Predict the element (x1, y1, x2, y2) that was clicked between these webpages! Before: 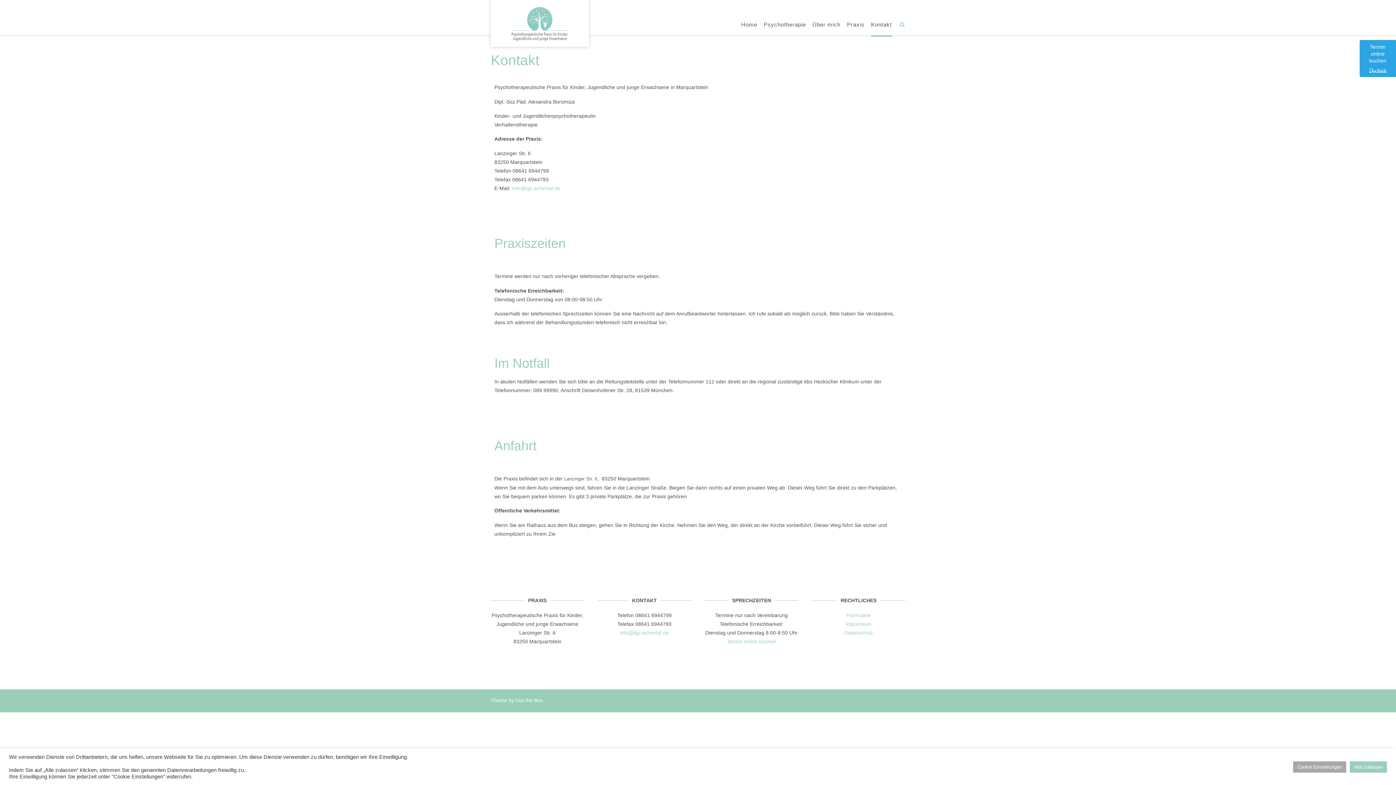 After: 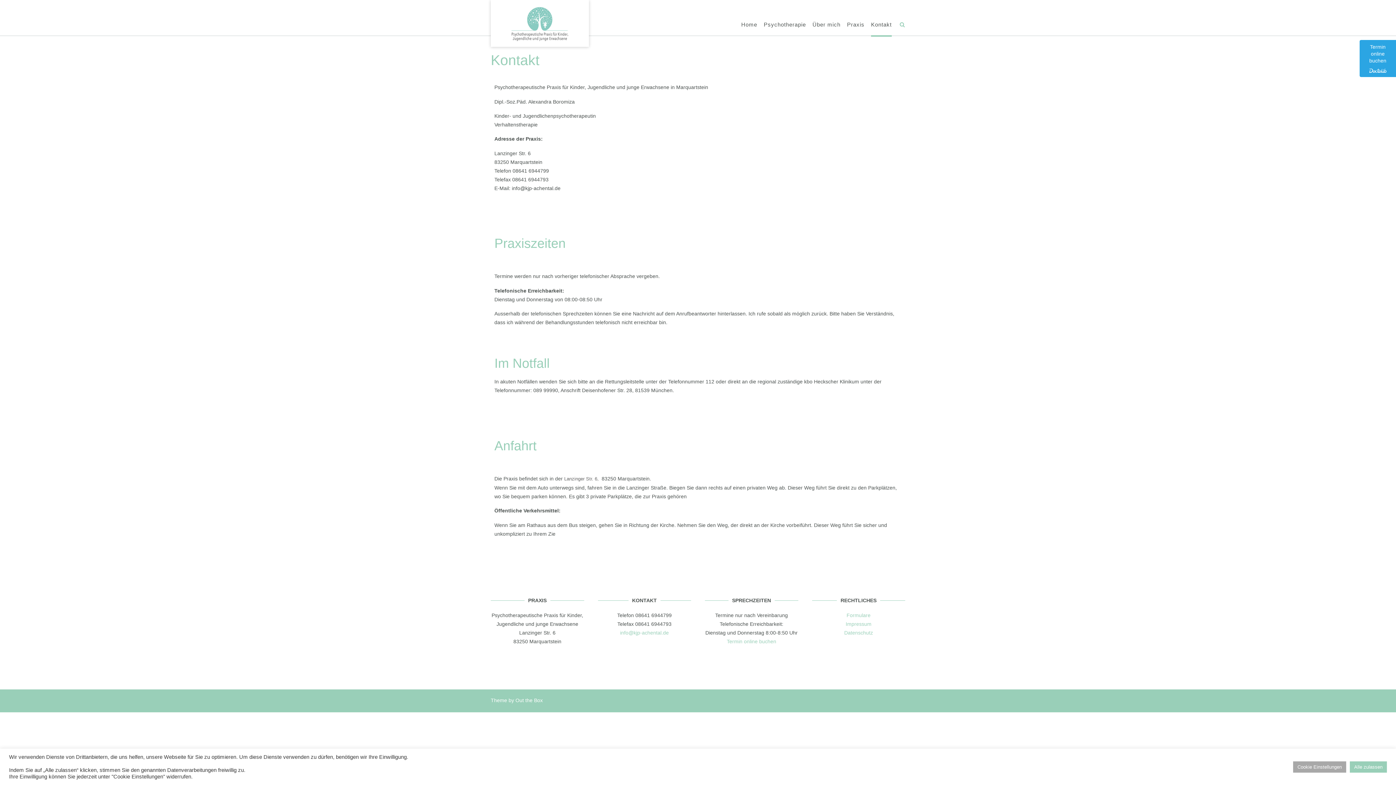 Action: bbox: (512, 185, 560, 191) label: info@kjp-achental.de